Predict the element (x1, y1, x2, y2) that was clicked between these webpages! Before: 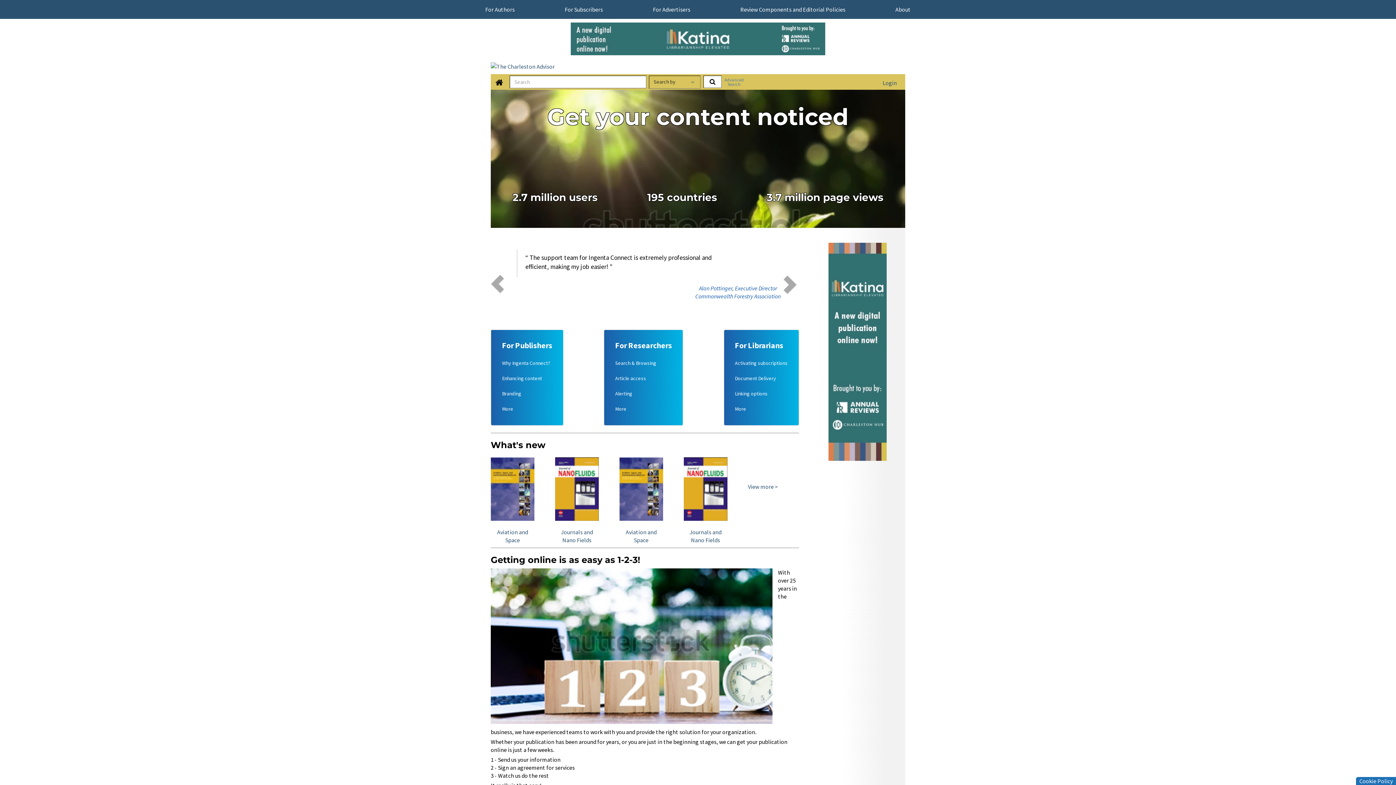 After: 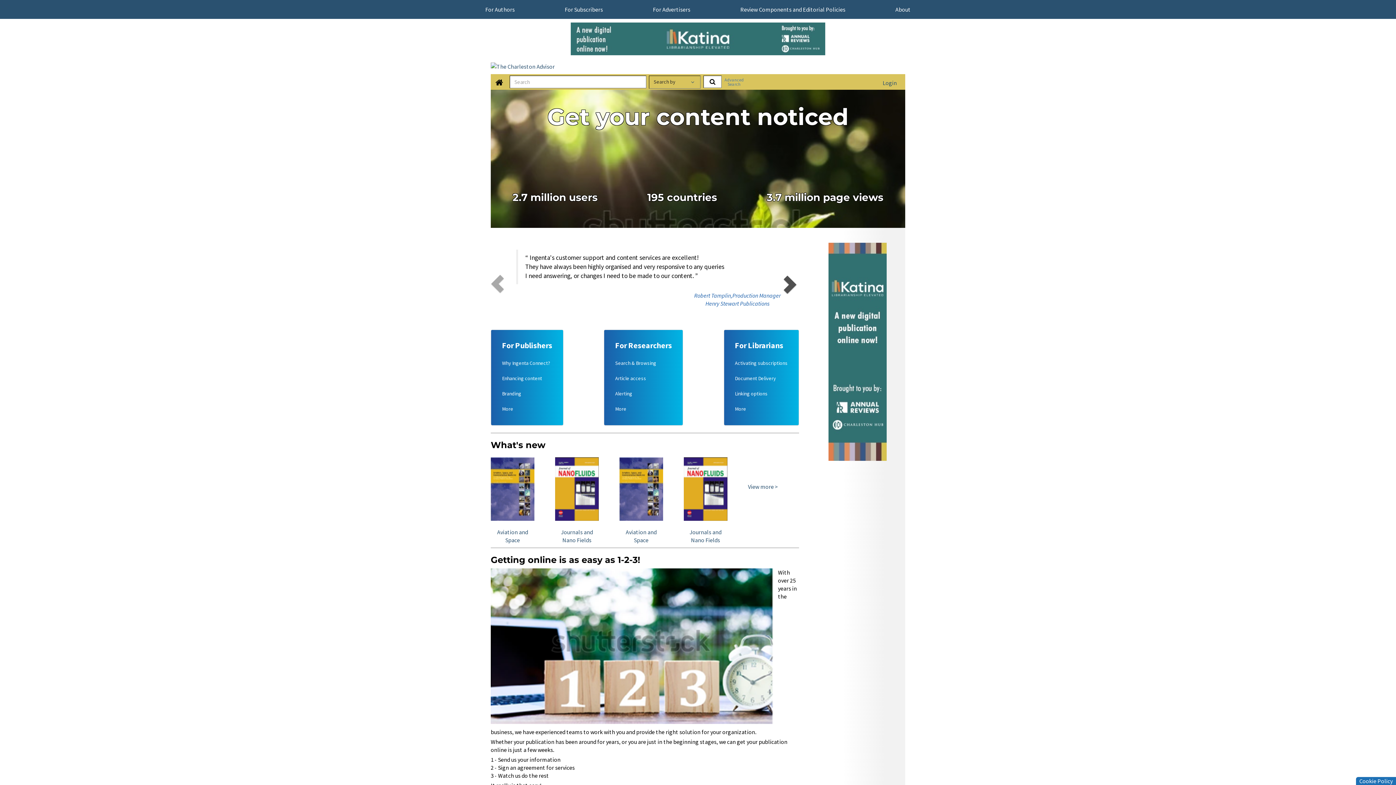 Action: bbox: (792, 238, 799, 322) label: Next